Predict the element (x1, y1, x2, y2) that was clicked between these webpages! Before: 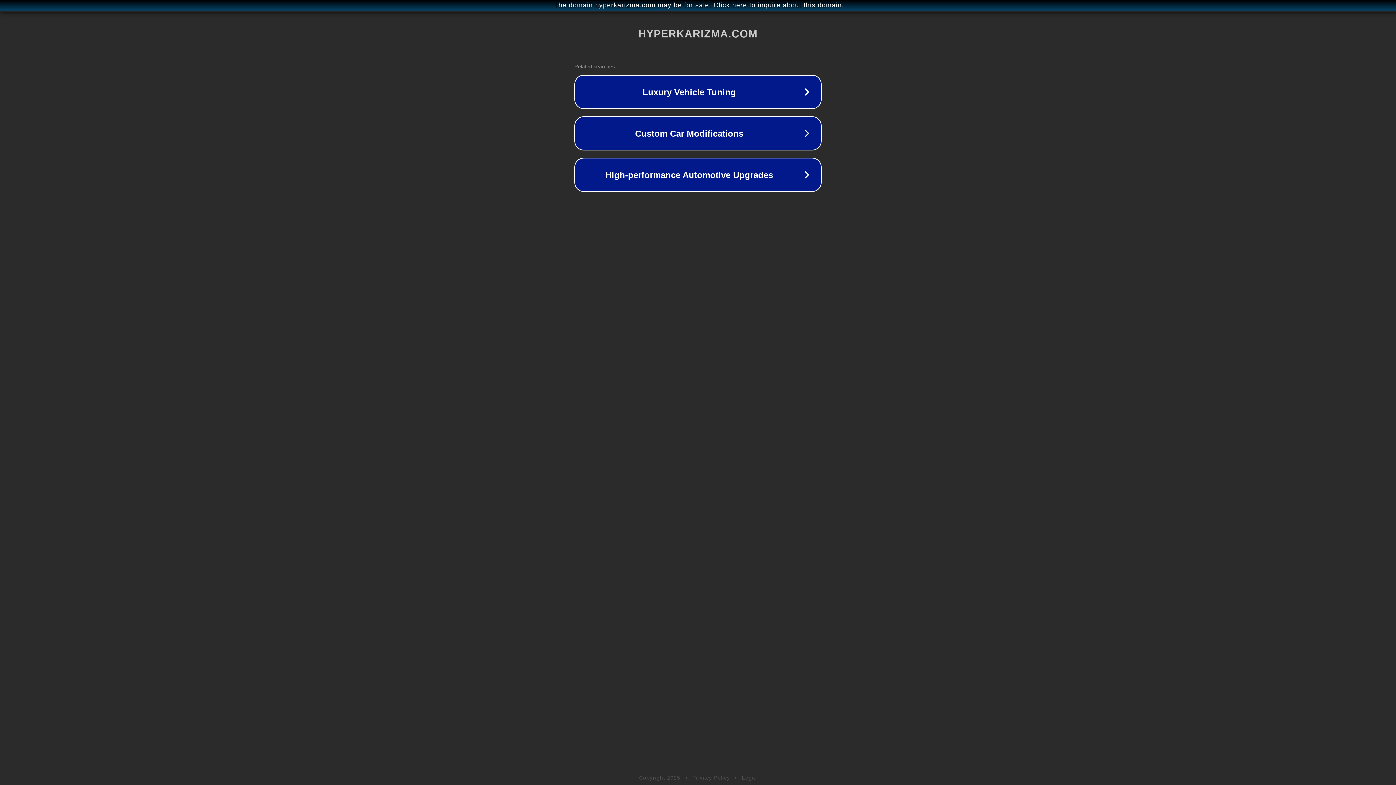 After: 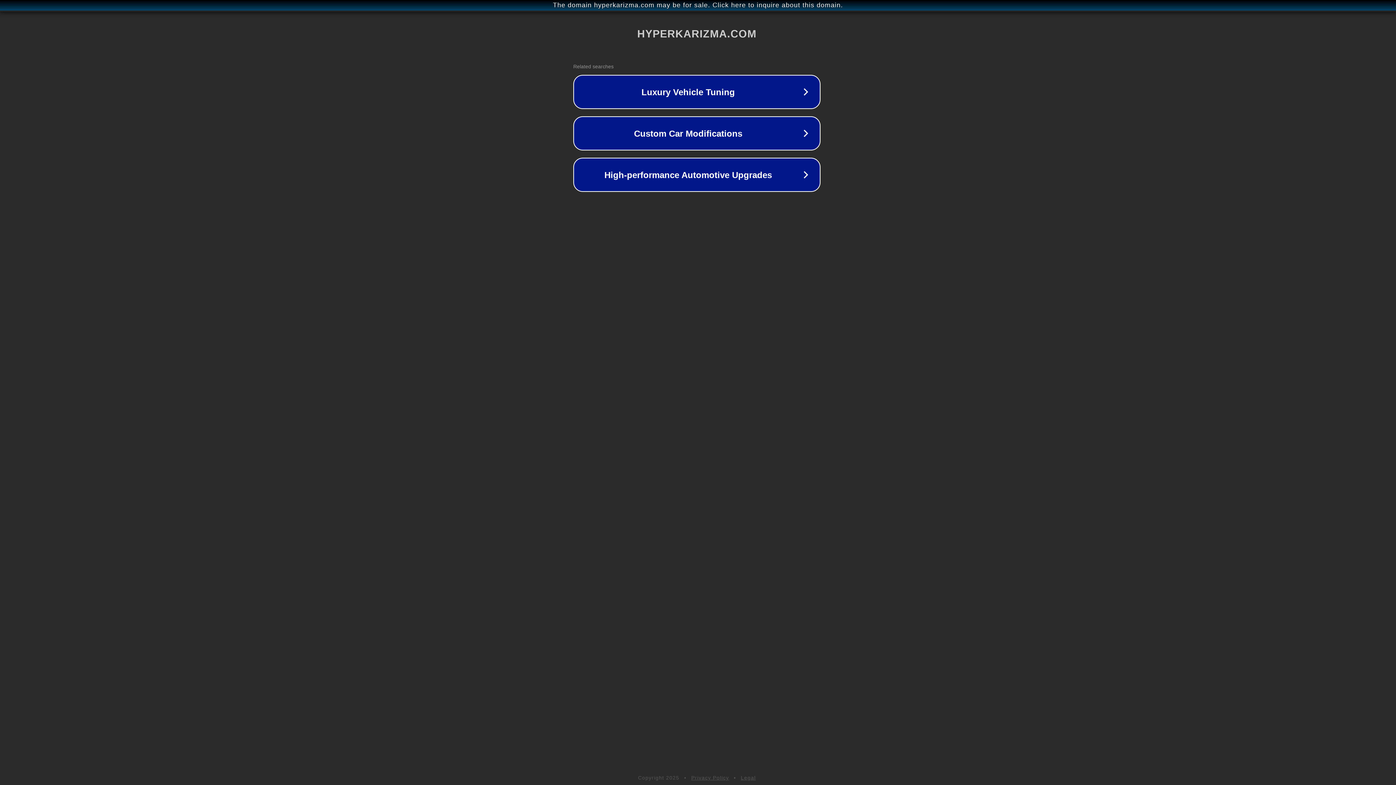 Action: bbox: (1, 1, 1397, 9) label: The domain hyperkarizma.com may be for sale. Click here to inquire about this domain.